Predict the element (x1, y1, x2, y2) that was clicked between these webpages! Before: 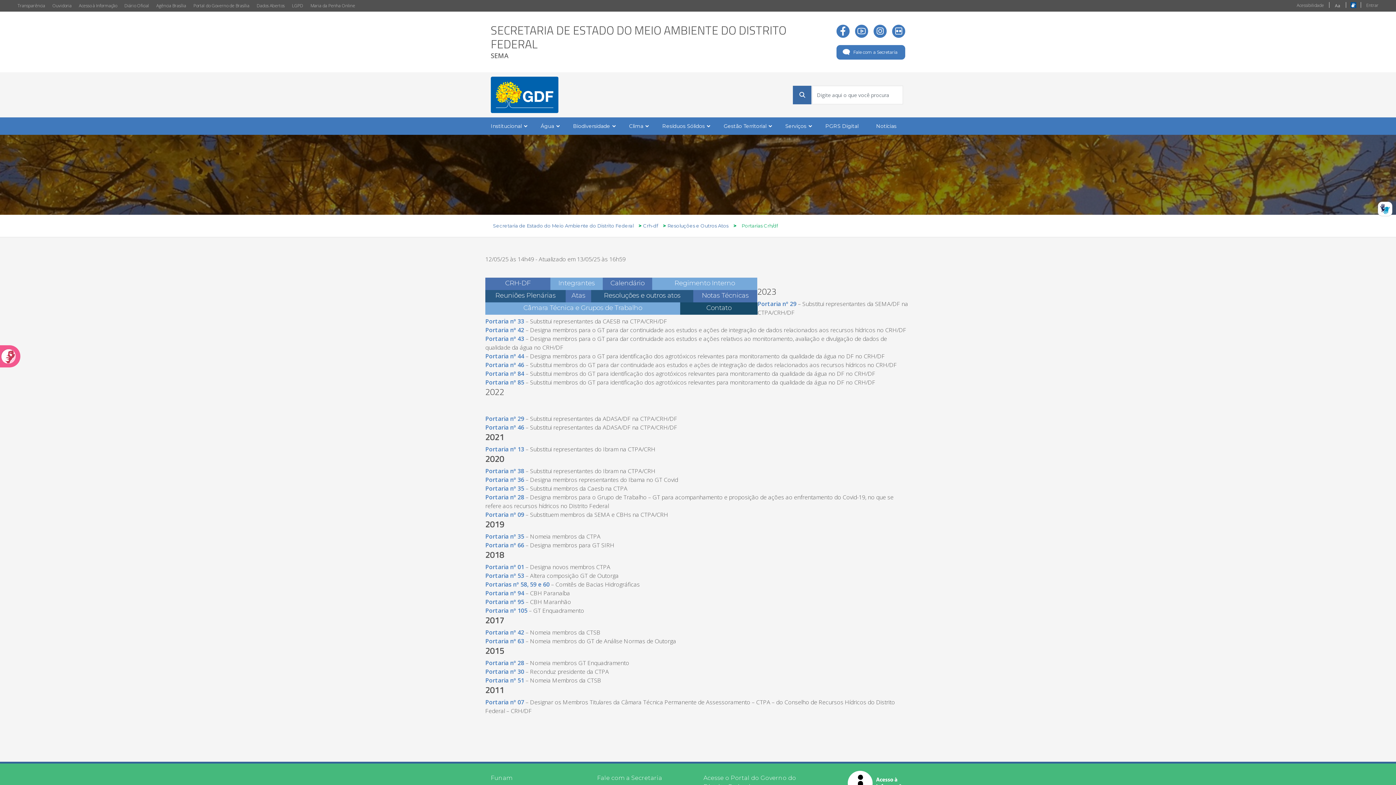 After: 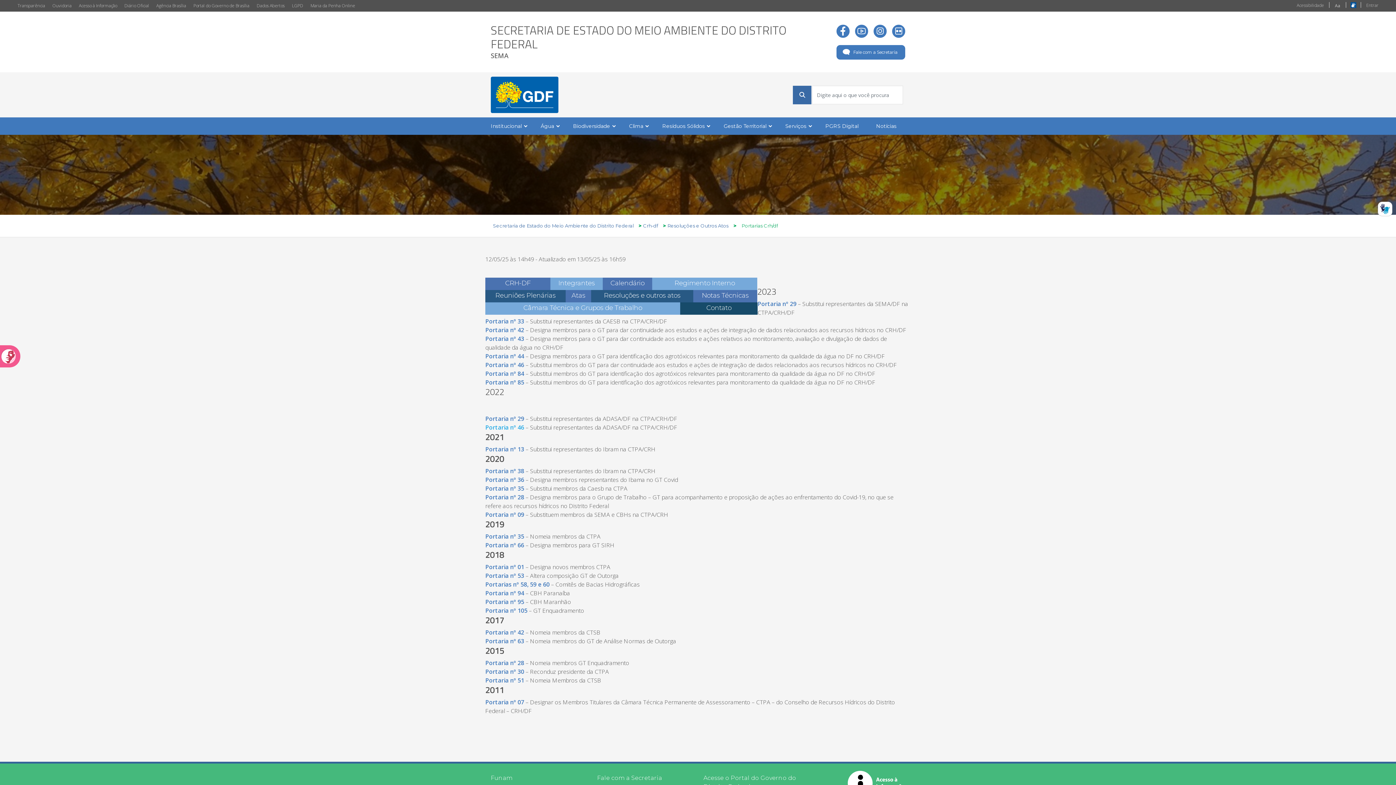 Action: bbox: (485, 423, 524, 431) label: Portaria nº 46